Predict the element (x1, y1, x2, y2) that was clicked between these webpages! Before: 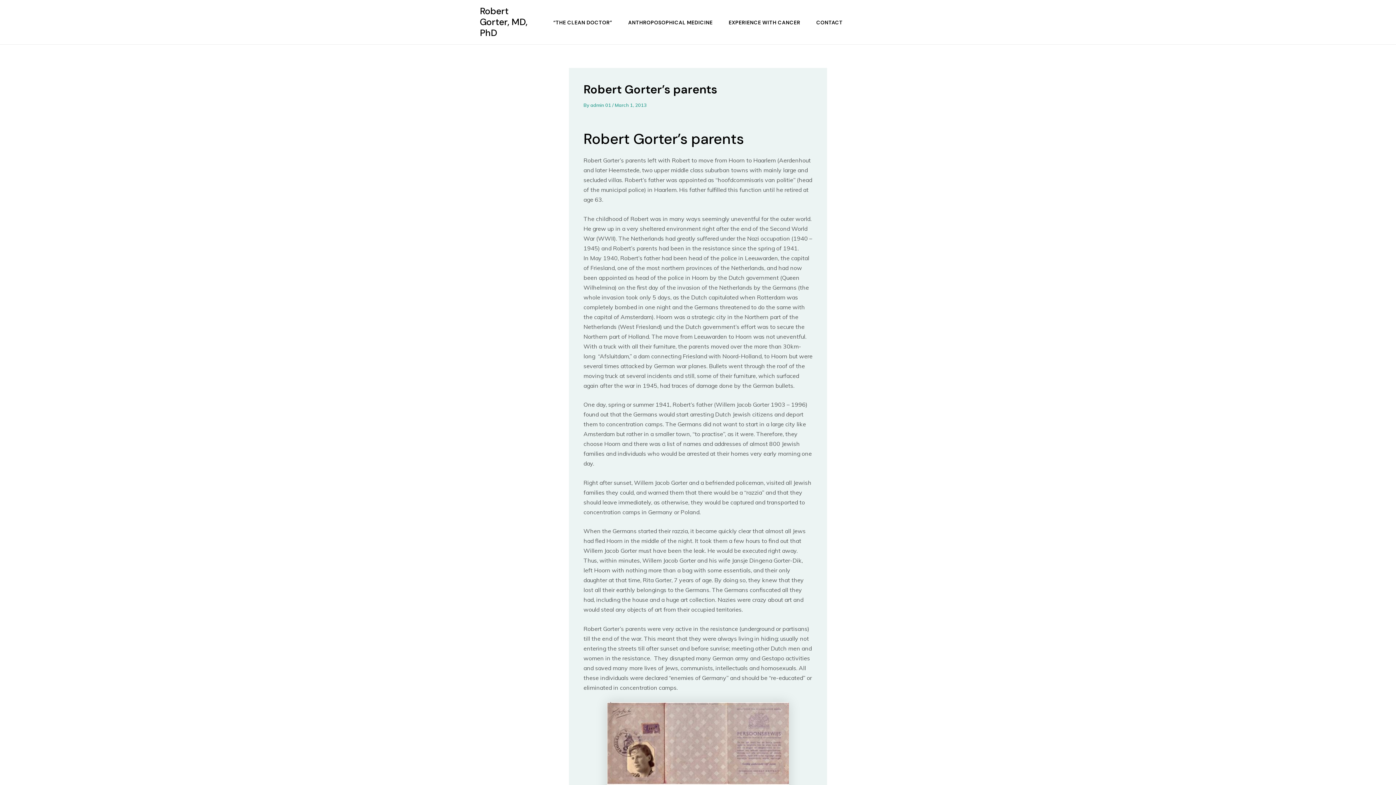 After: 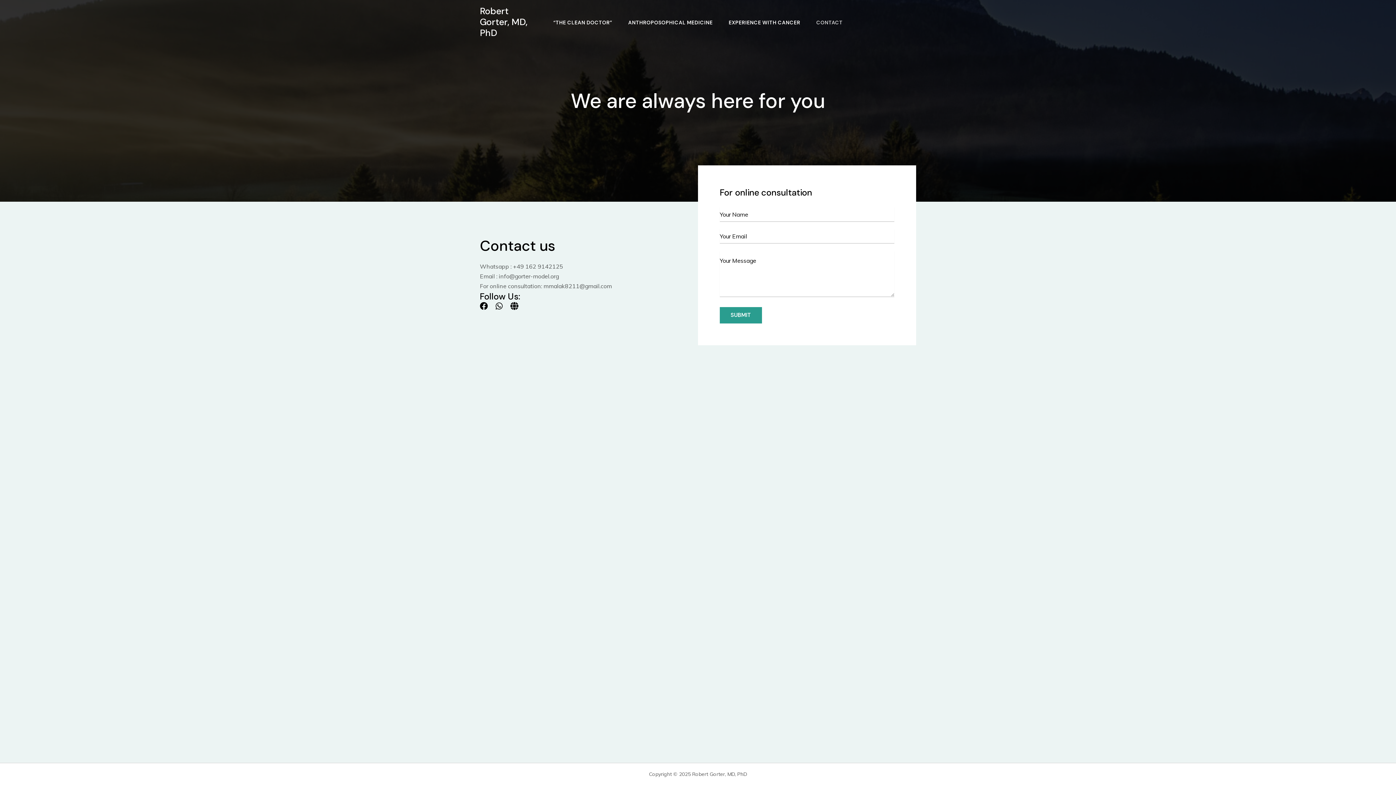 Action: bbox: (808, 19, 850, 24) label: CONTACT